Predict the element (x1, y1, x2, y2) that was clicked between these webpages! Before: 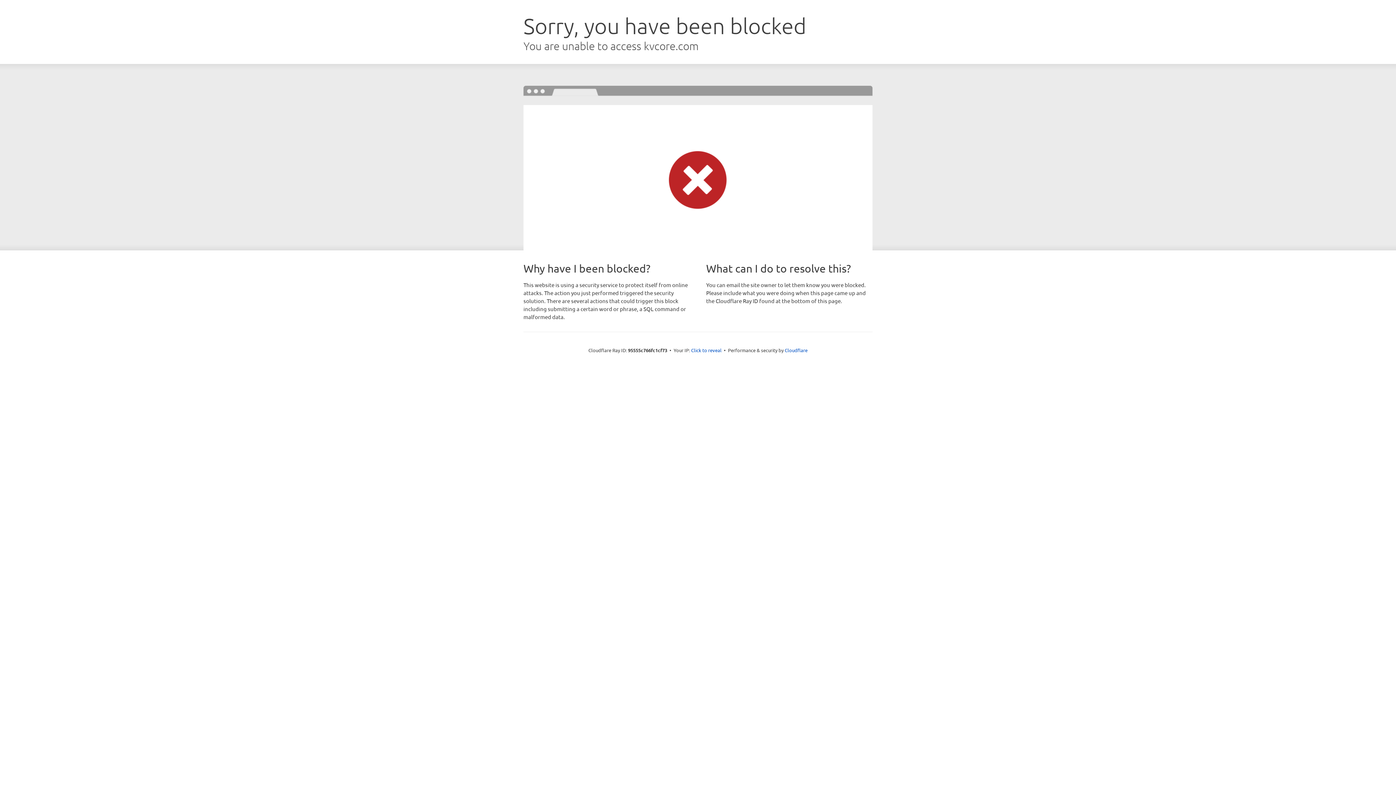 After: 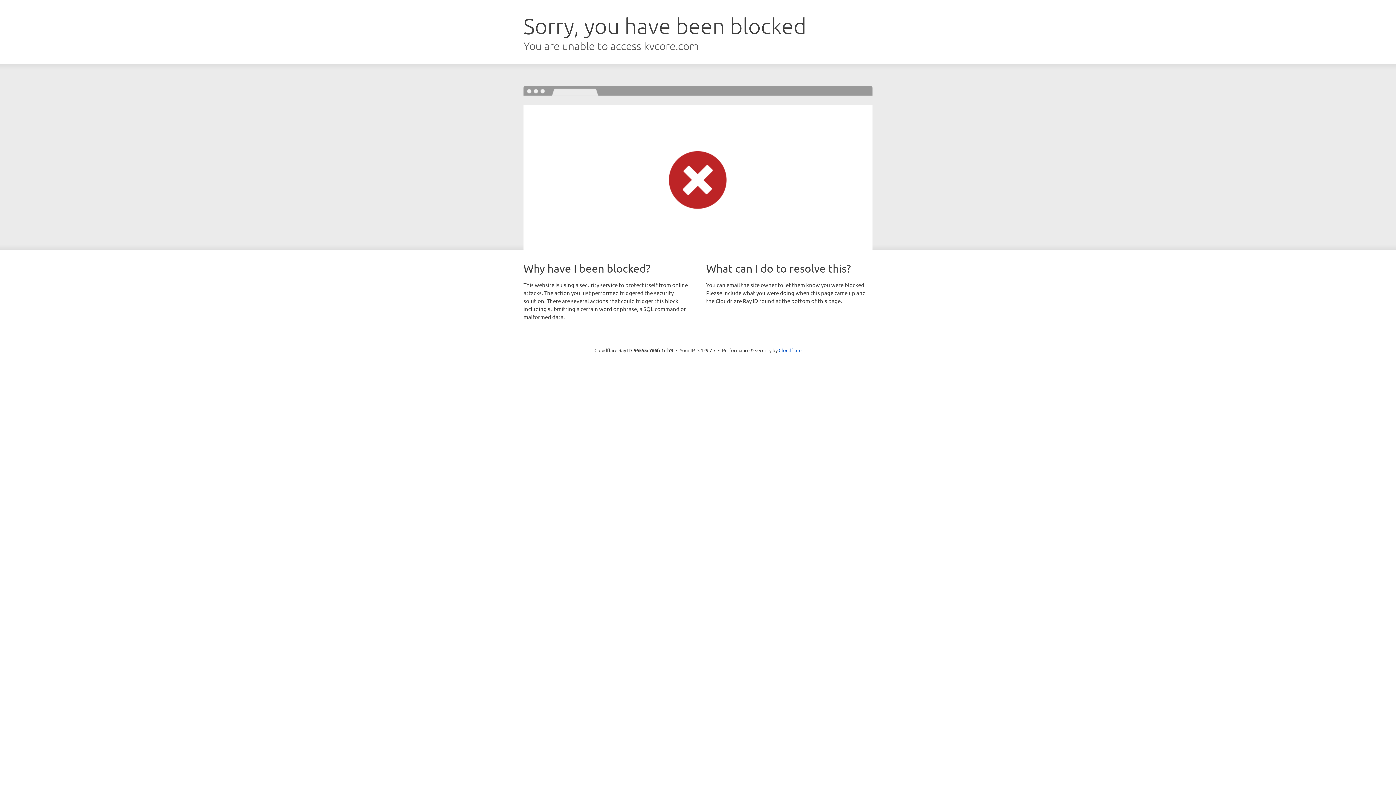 Action: bbox: (691, 346, 721, 353) label: Click to reveal